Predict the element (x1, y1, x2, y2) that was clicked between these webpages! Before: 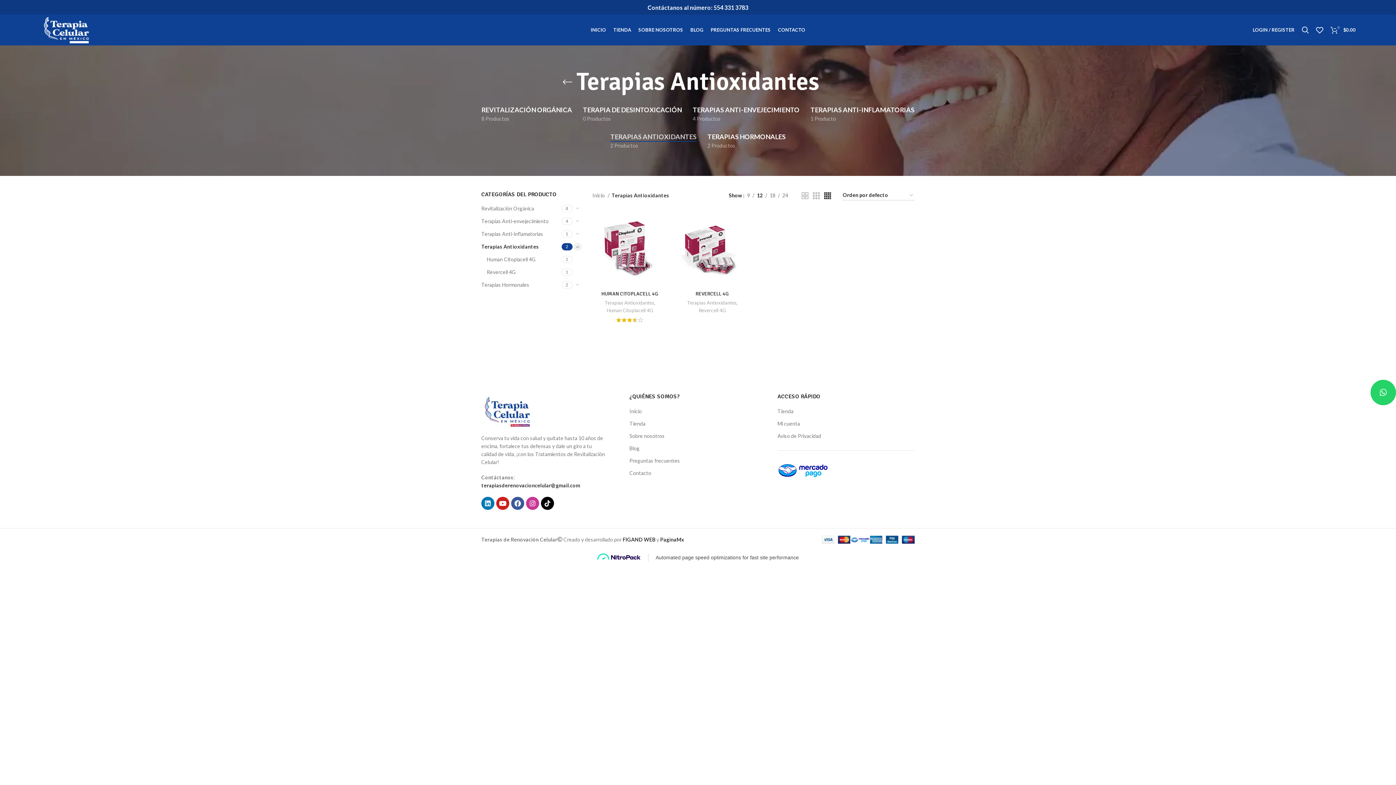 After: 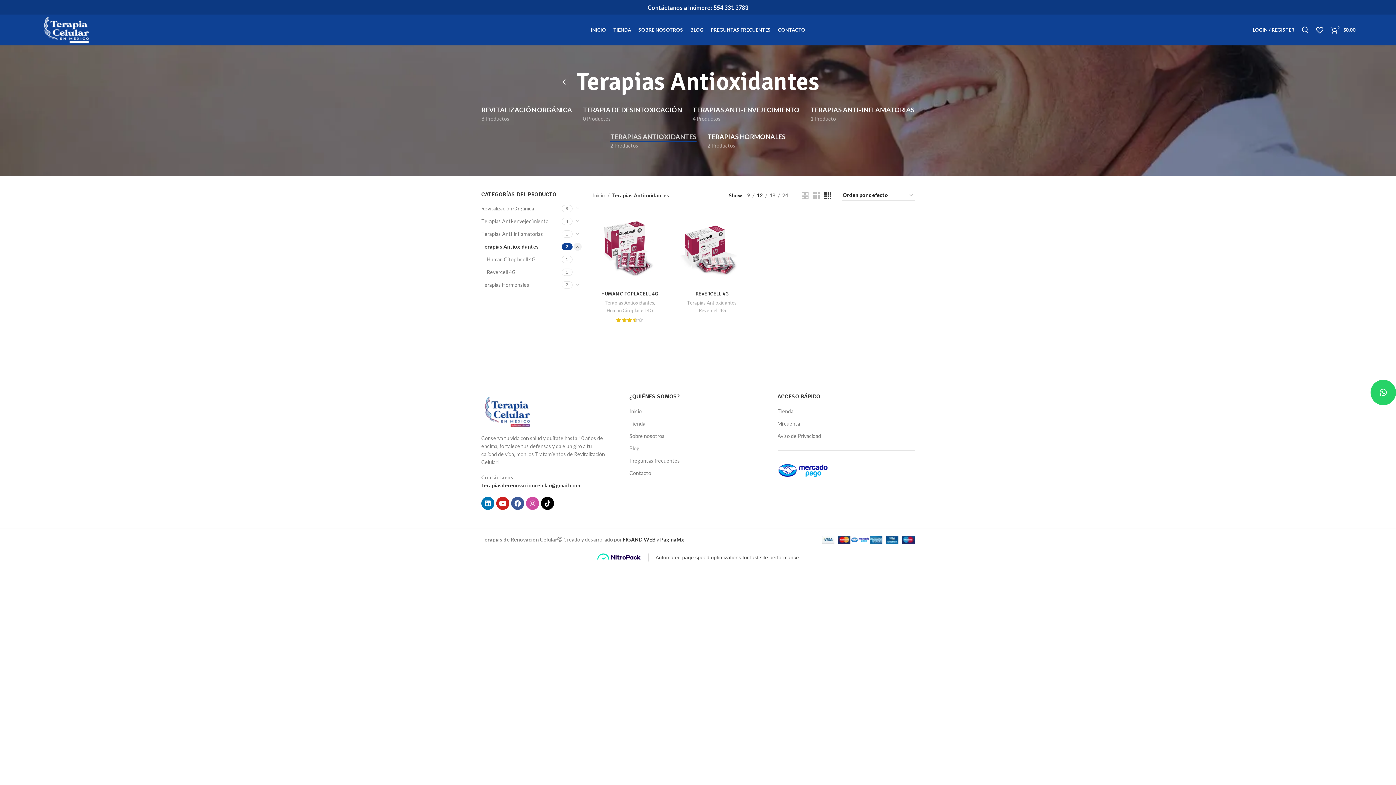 Action: bbox: (526, 497, 539, 510) label: Instagram